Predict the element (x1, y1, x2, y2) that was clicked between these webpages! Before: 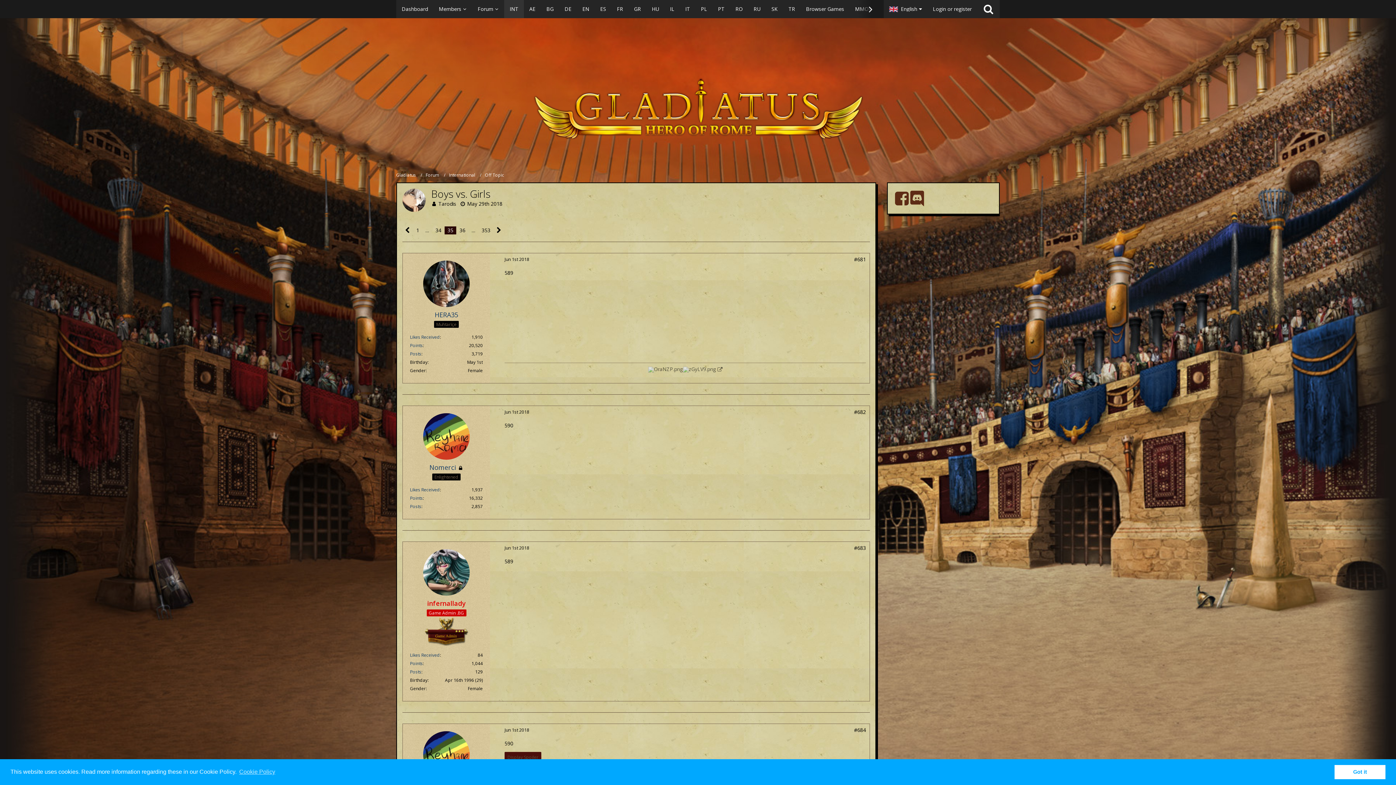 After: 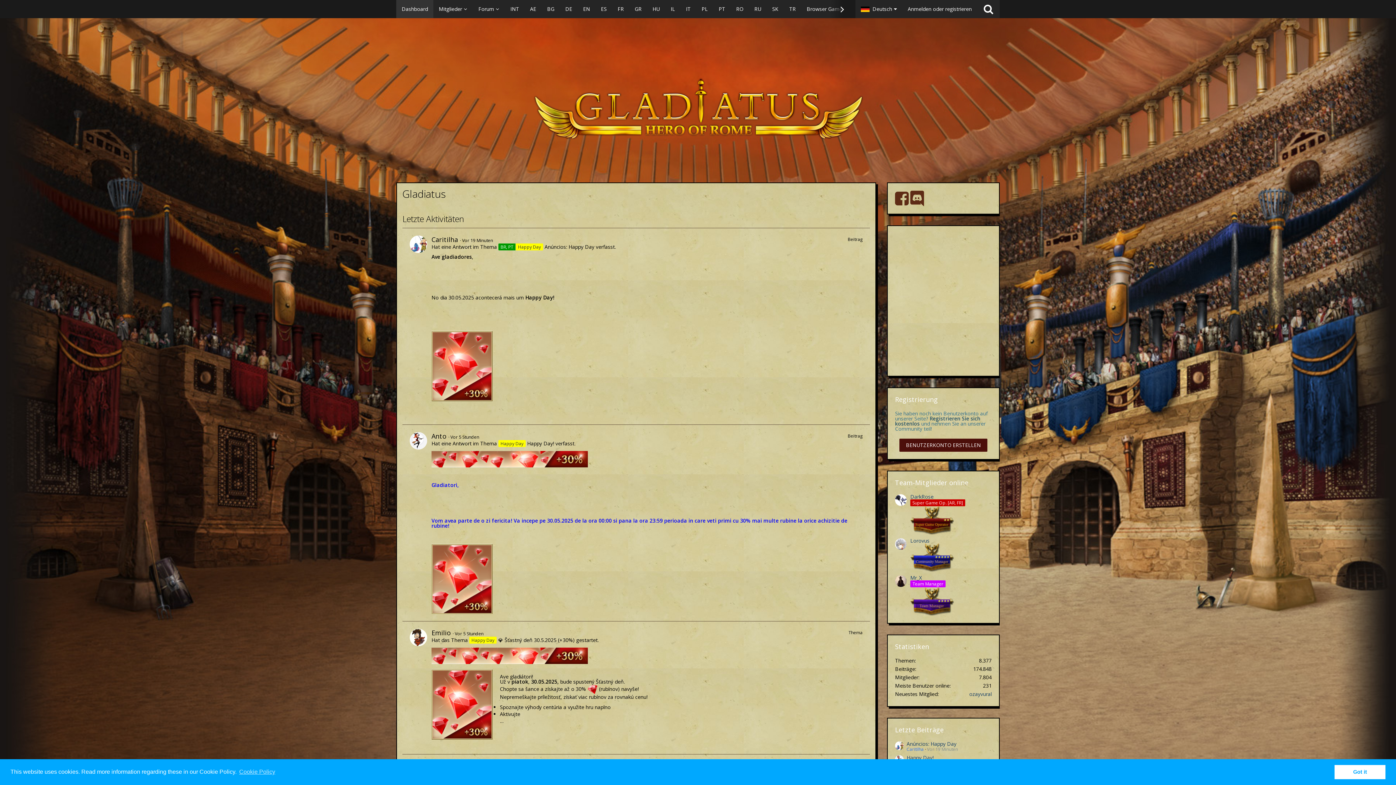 Action: bbox: (396, 172, 416, 178) label: Gladiatus